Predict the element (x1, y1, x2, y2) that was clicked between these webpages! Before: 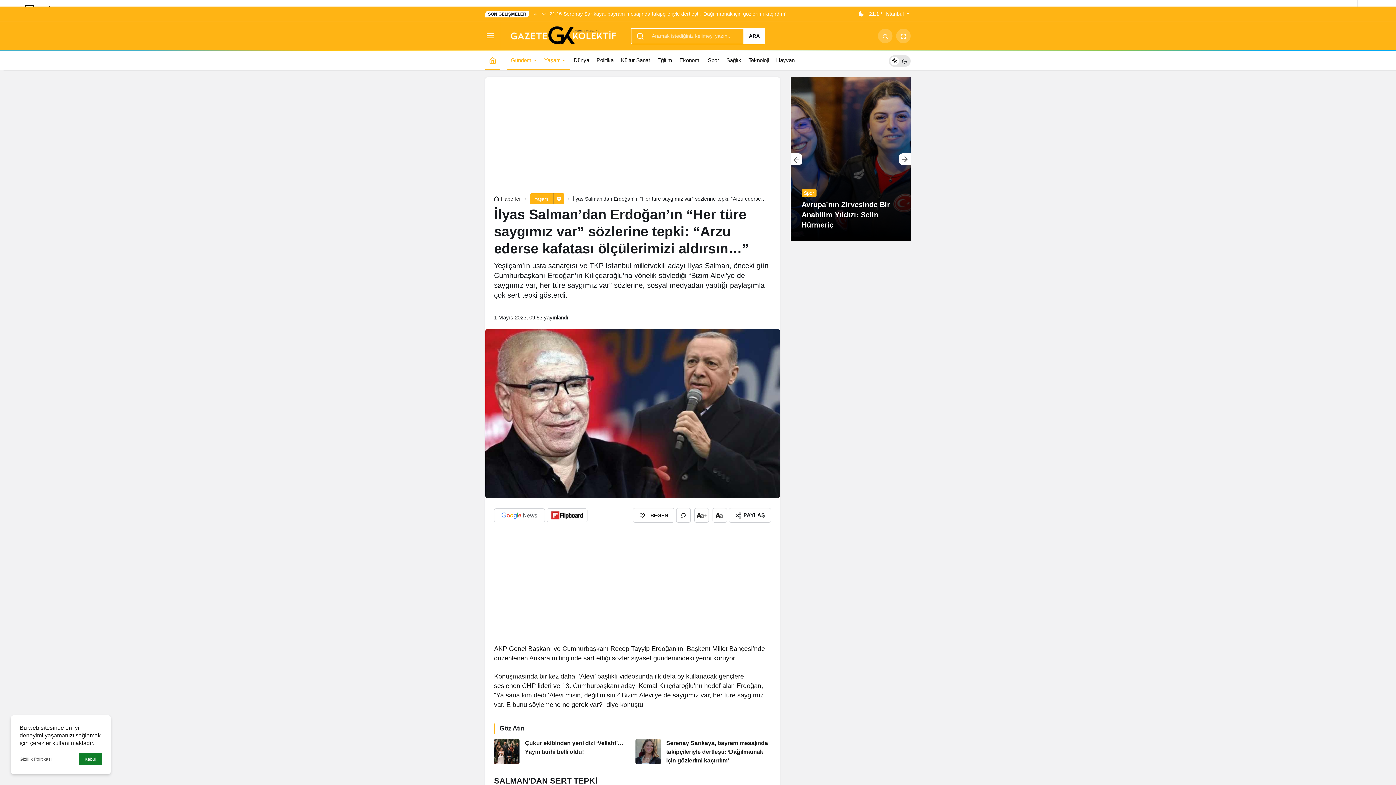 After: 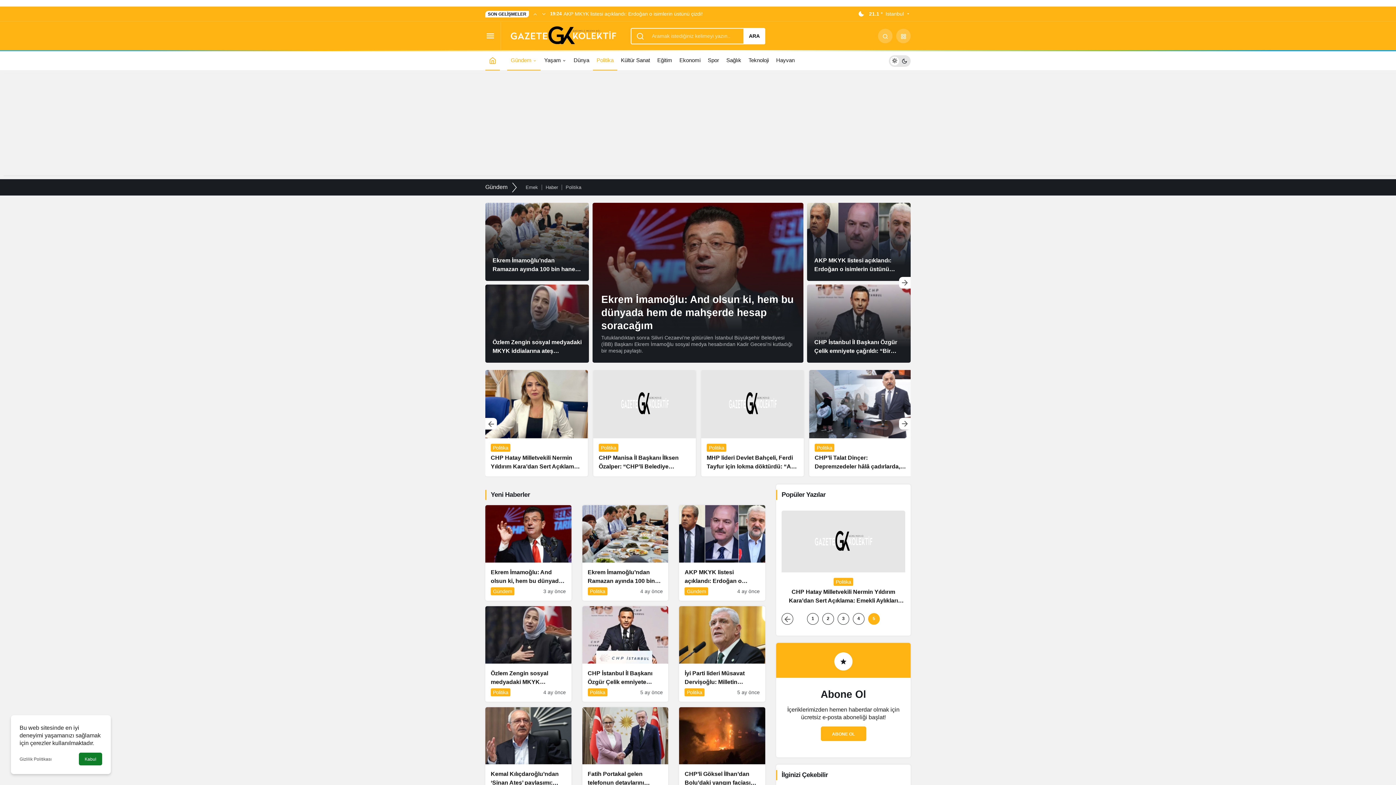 Action: label: Politika bbox: (593, 50, 617, 70)